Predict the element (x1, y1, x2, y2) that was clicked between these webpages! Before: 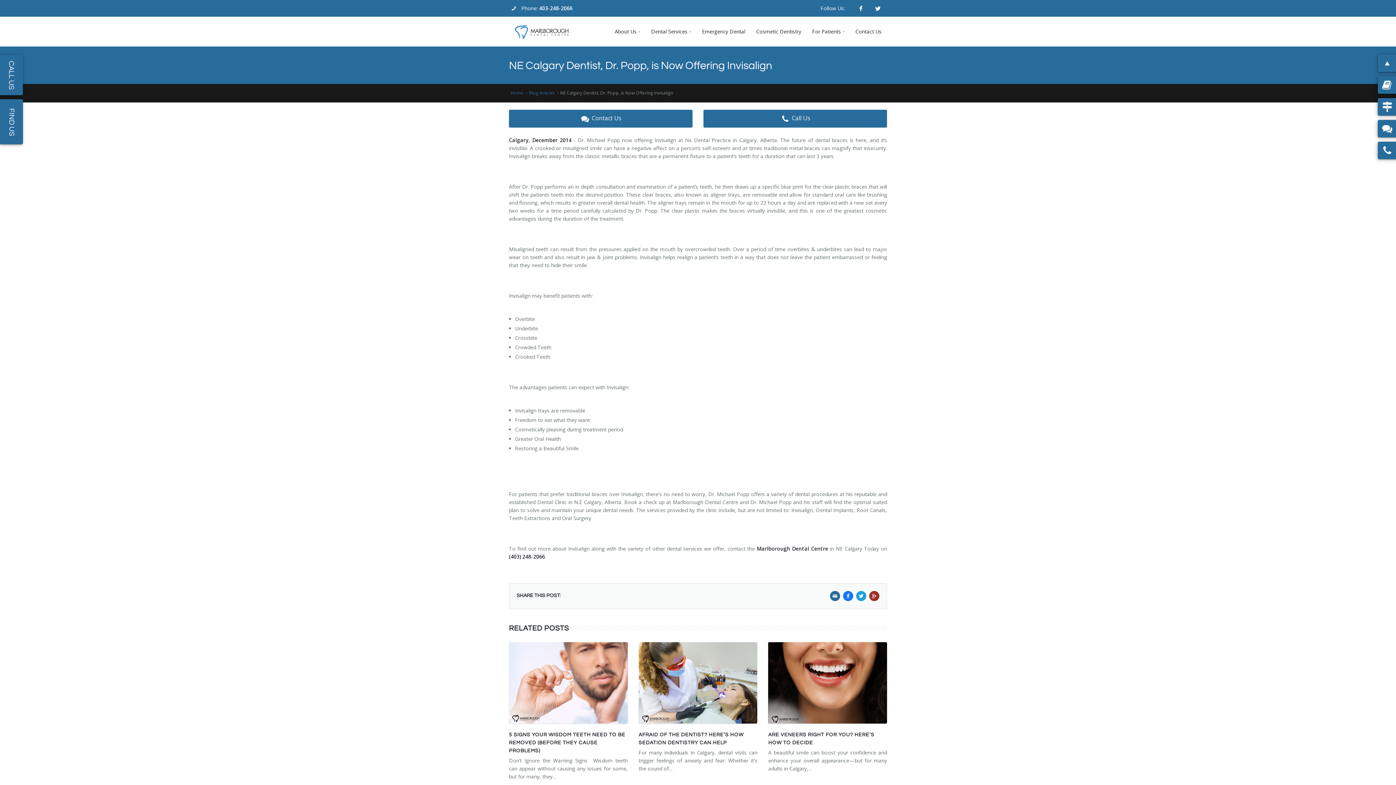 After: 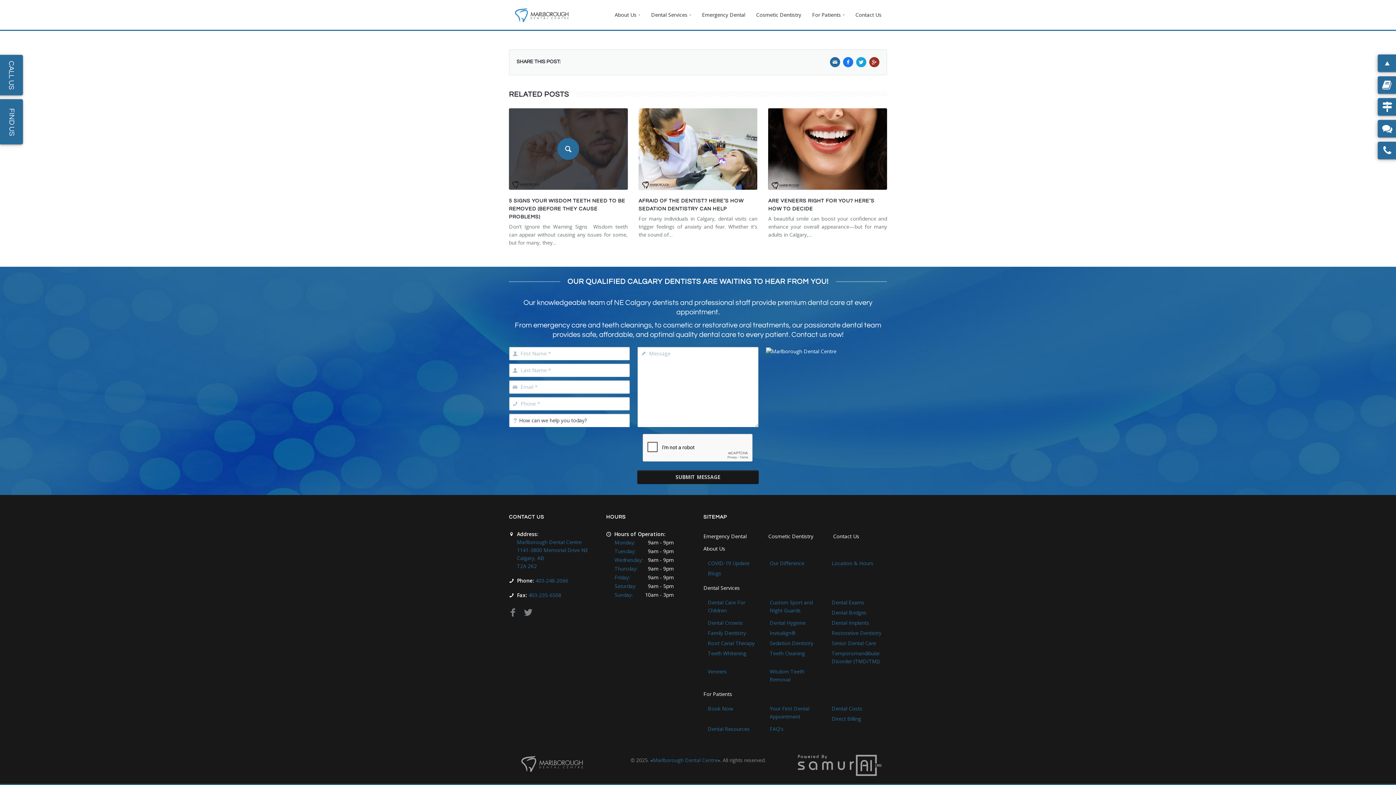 Action: label: Contact Us bbox: (509, 109, 692, 127)